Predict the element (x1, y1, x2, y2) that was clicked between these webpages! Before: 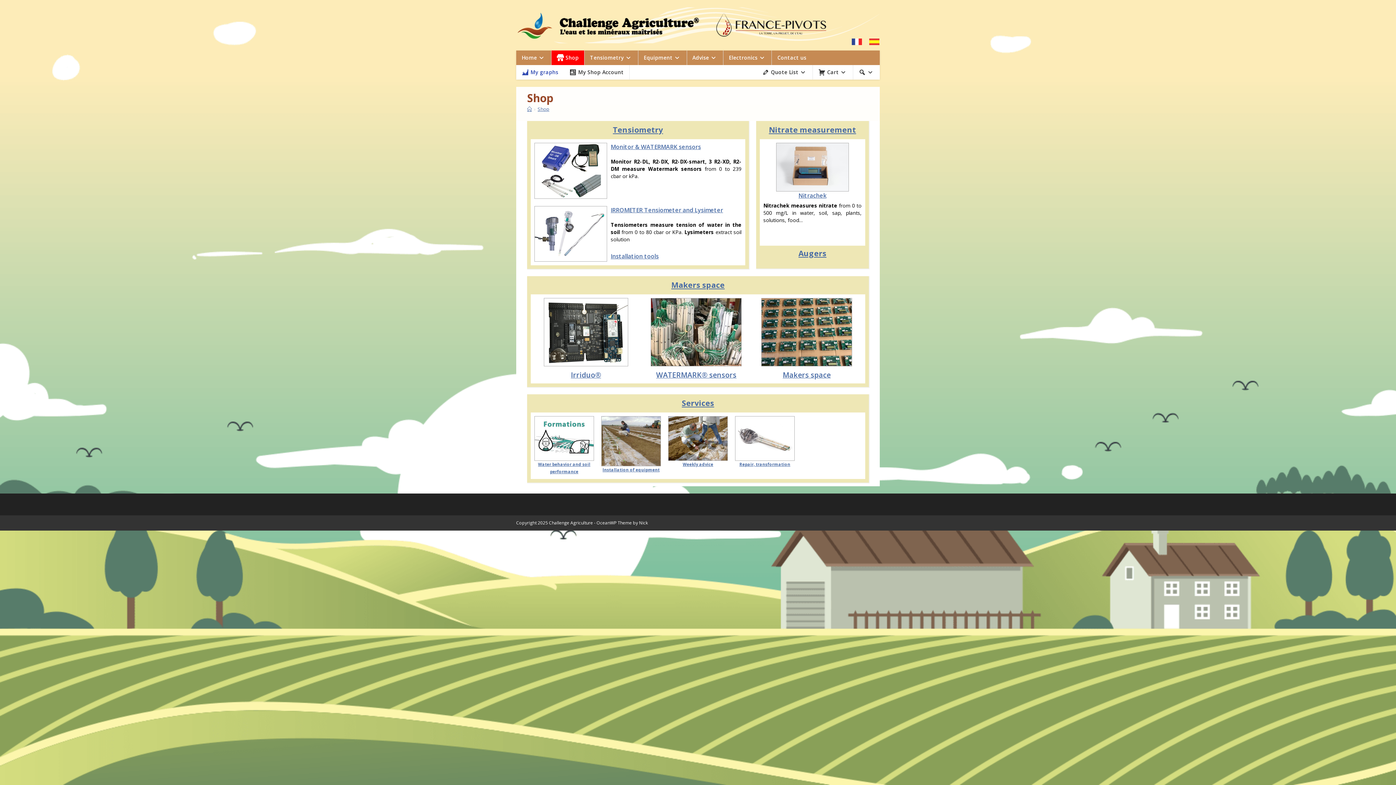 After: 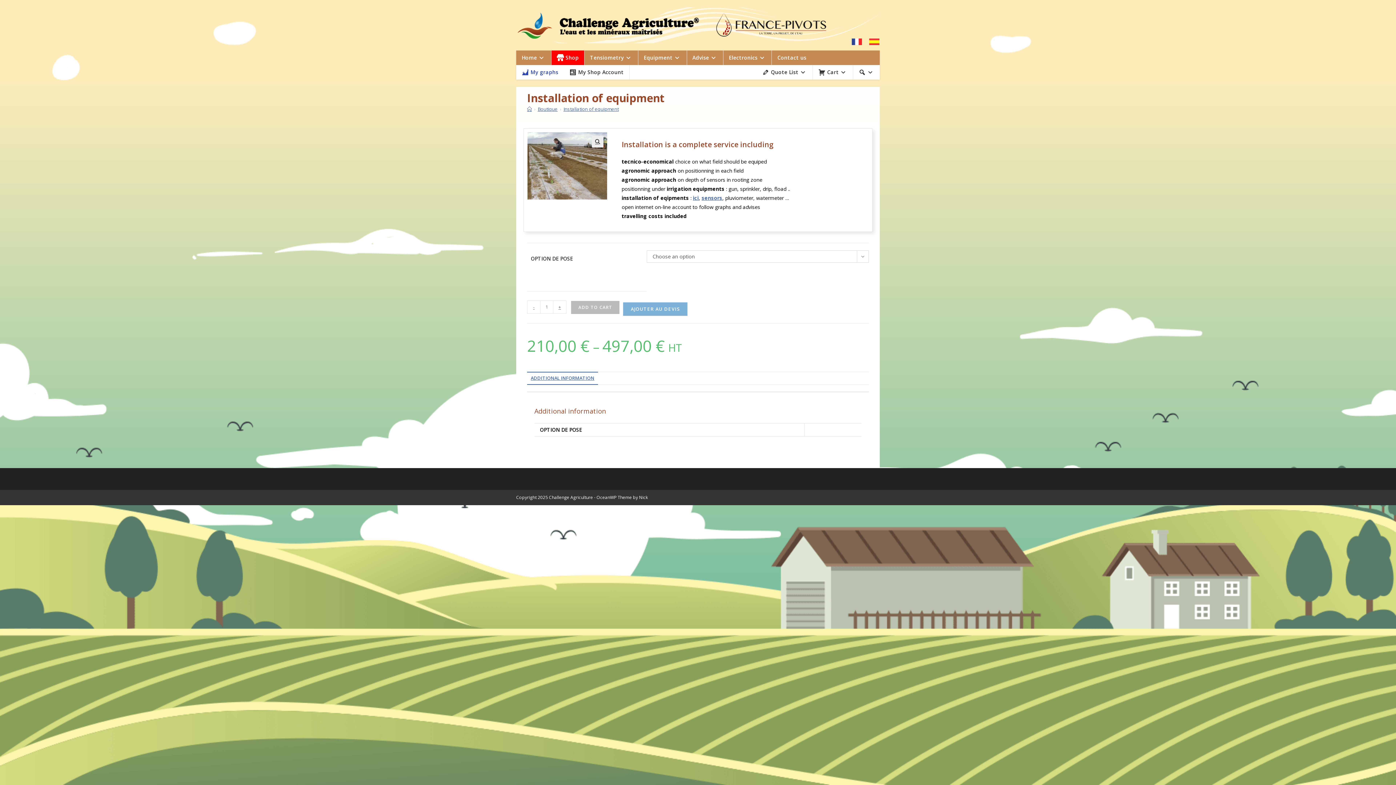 Action: bbox: (601, 438, 661, 472) label: 
Installation of equipment